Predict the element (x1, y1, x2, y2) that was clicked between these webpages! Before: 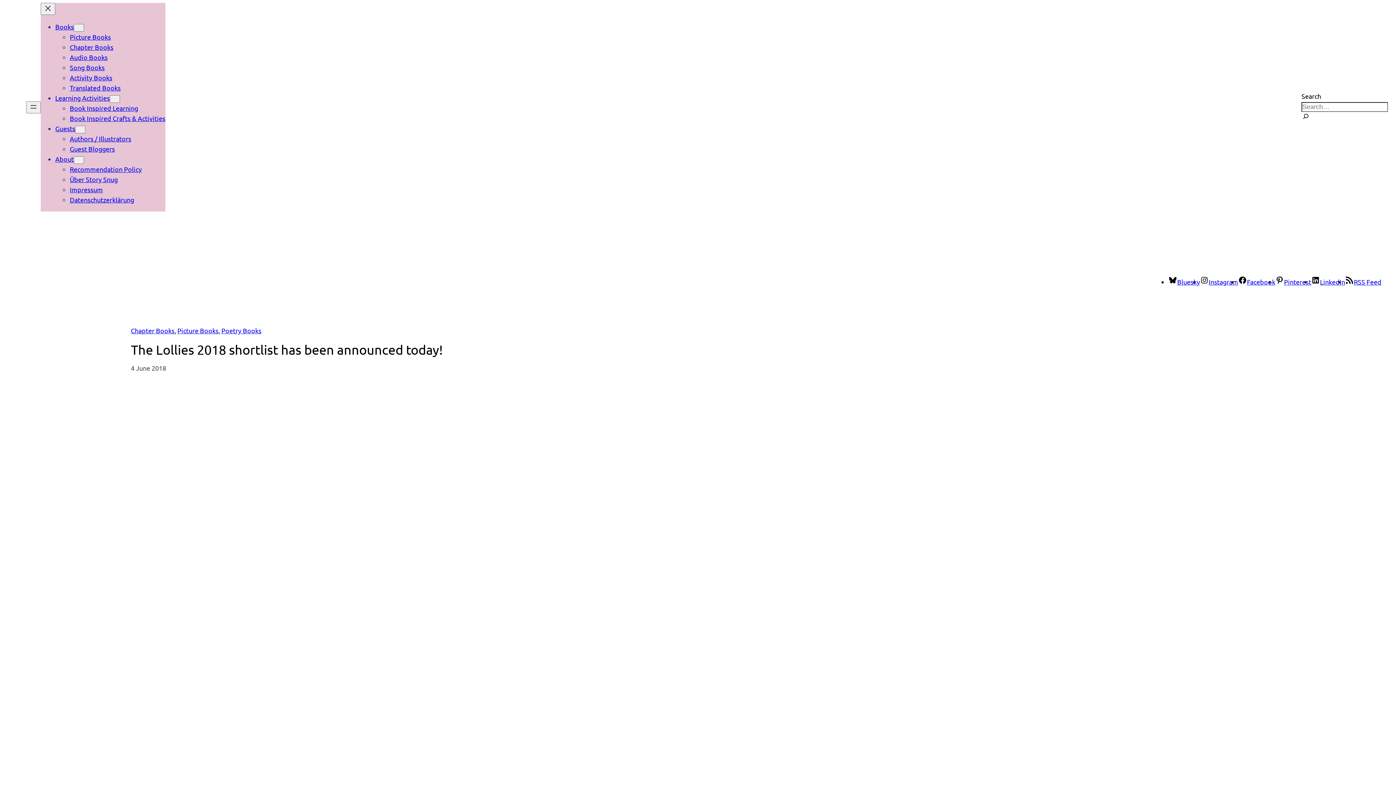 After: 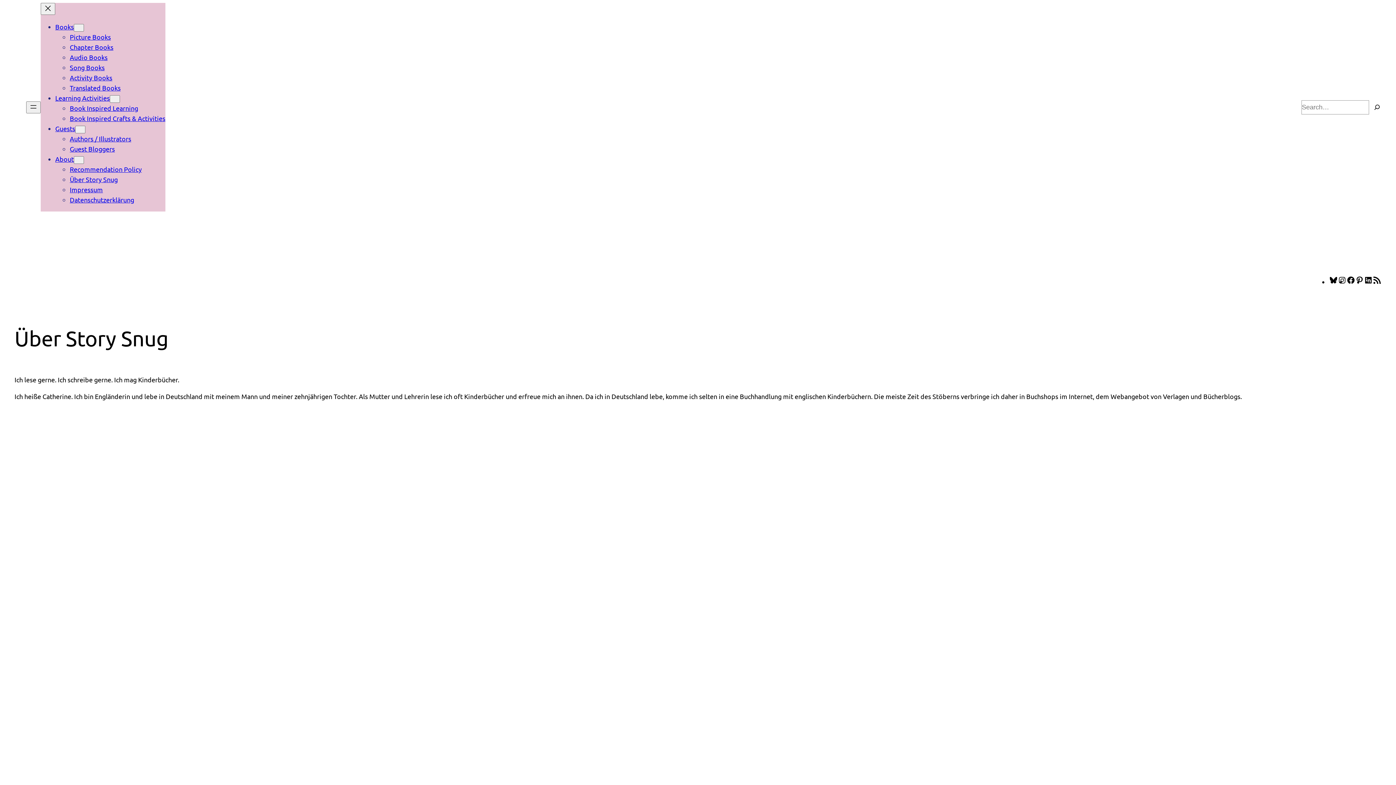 Action: label: Über Story Snug bbox: (69, 175, 117, 183)